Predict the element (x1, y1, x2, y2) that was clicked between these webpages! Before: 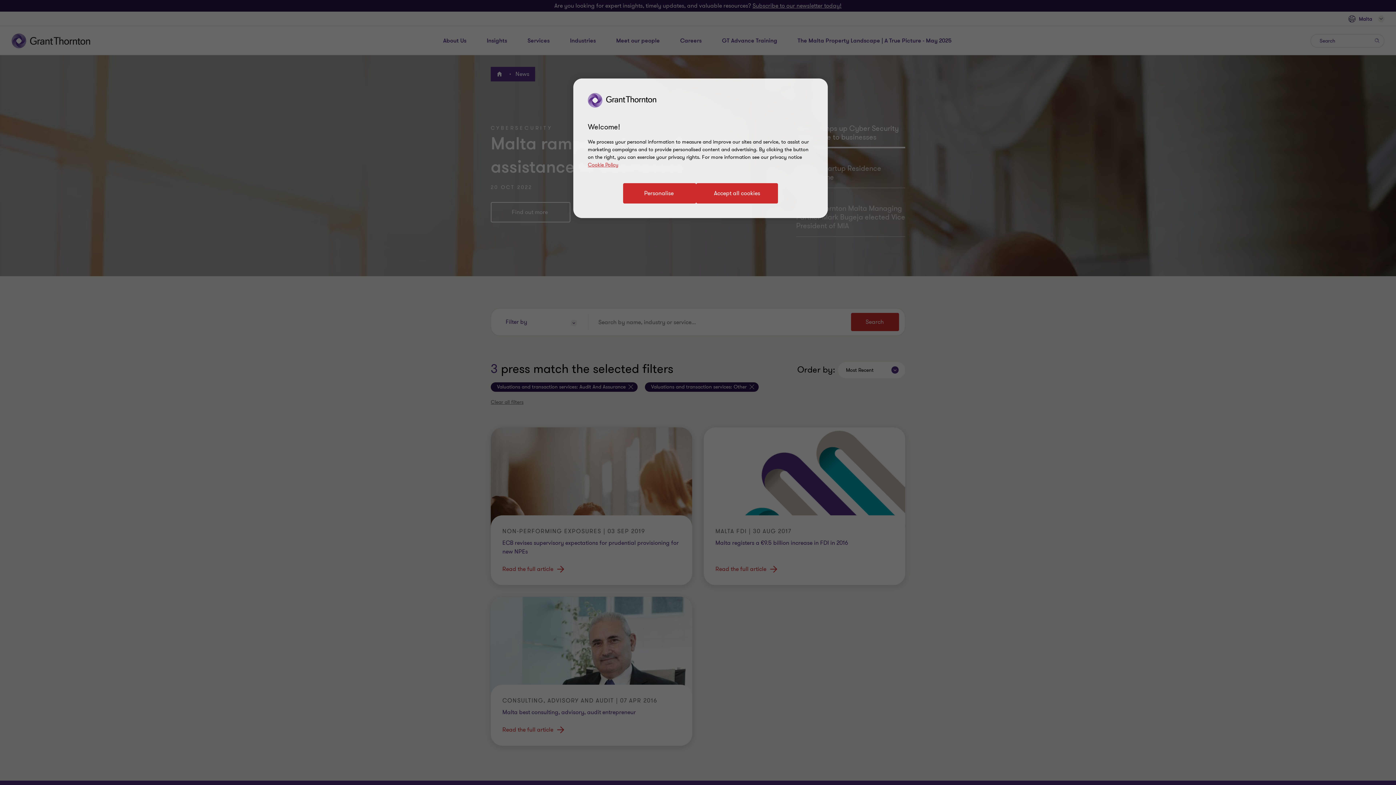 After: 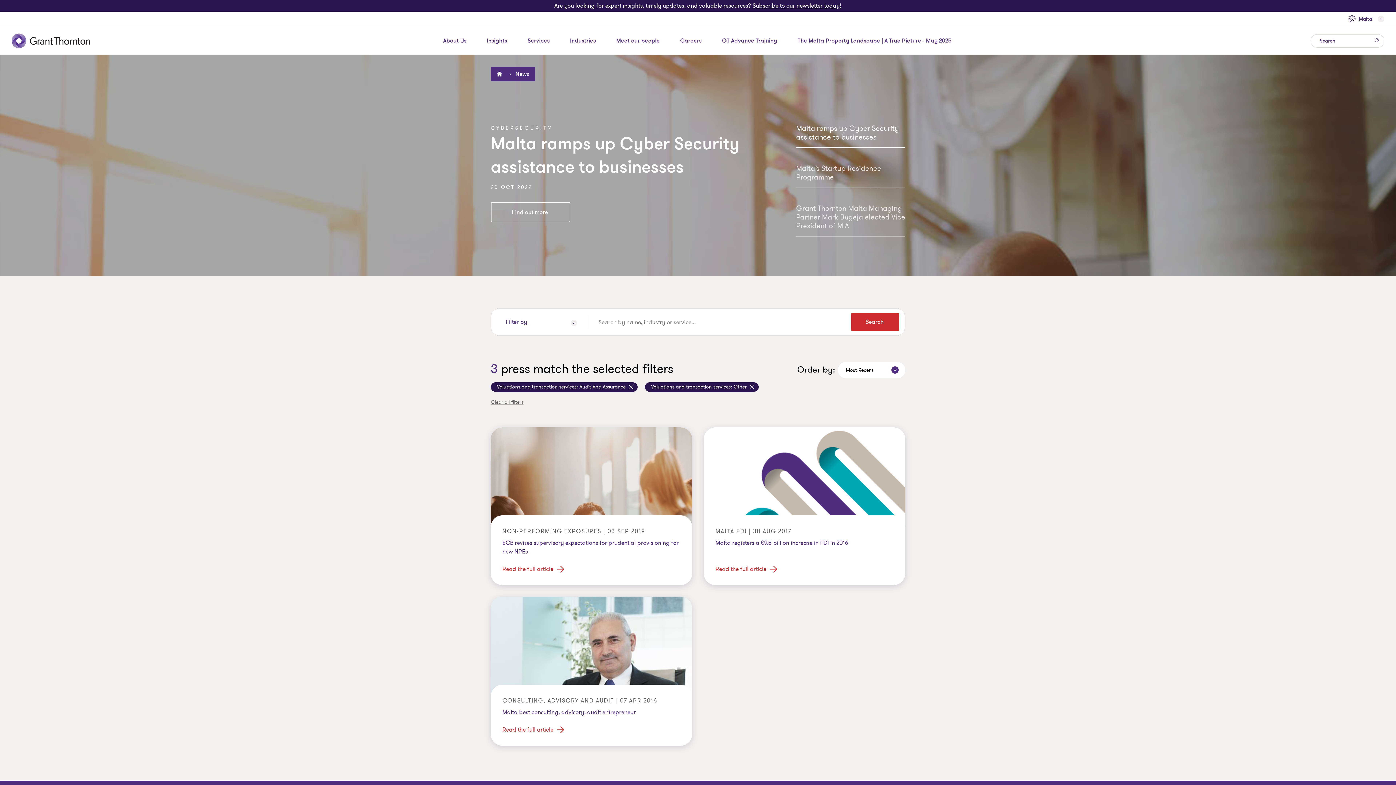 Action: label: Accept all cookies bbox: (696, 183, 778, 203)